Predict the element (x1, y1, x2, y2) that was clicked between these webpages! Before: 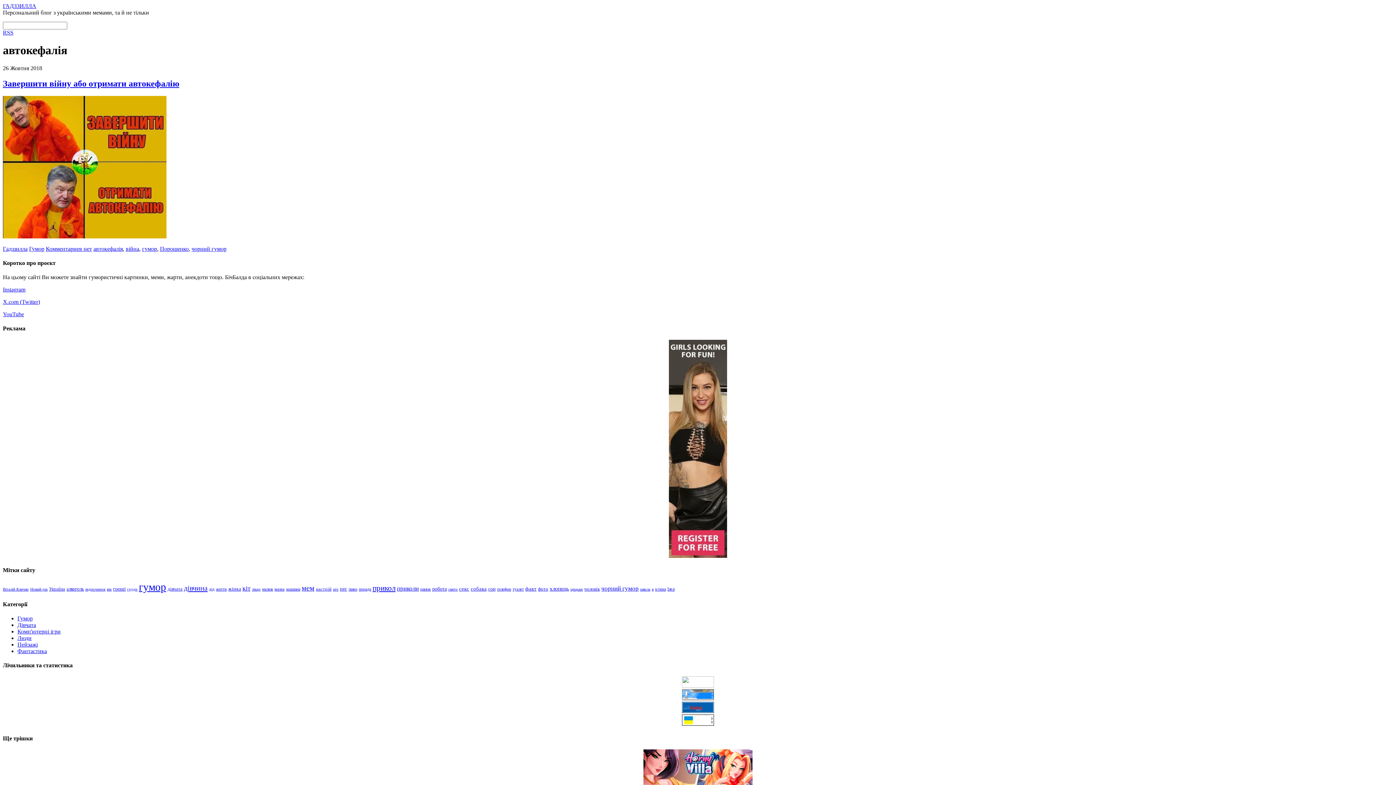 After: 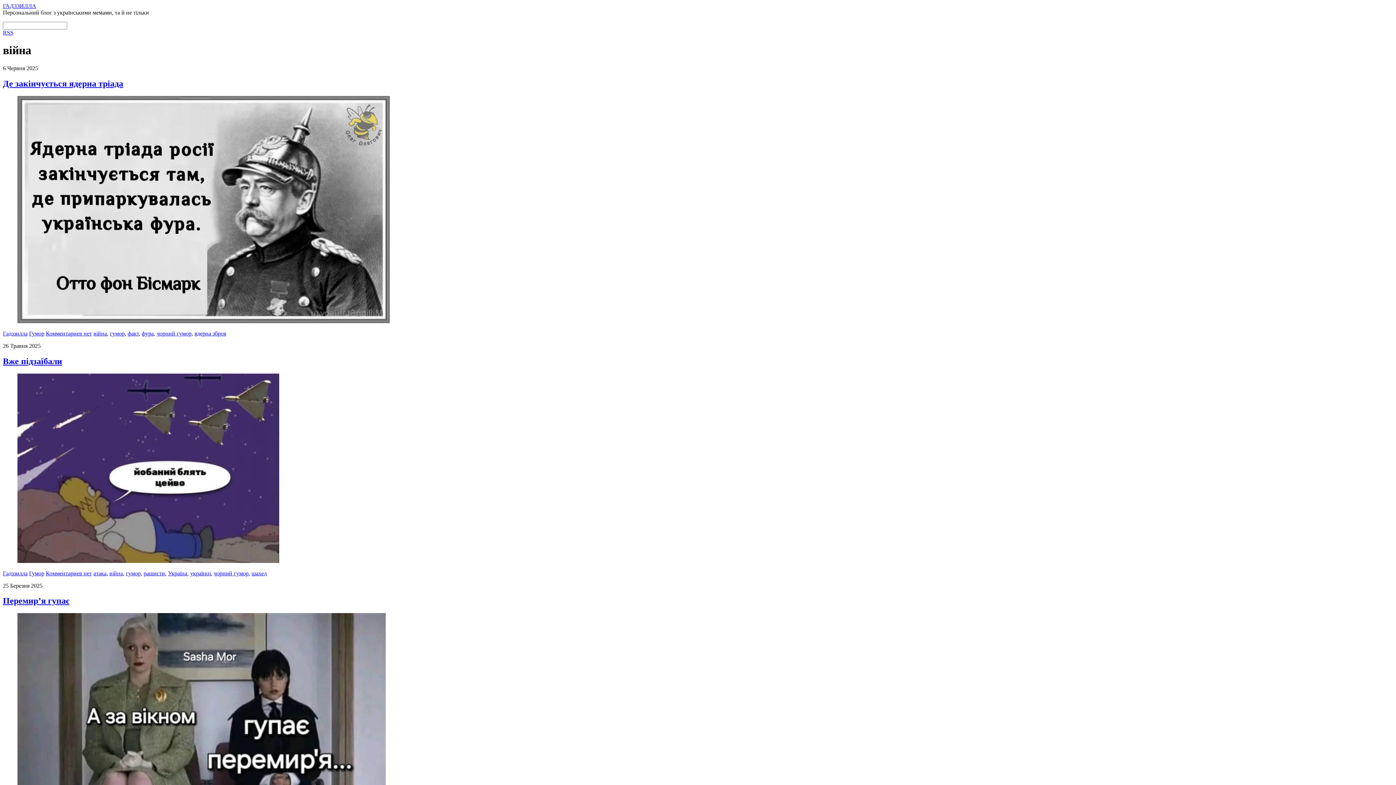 Action: bbox: (125, 245, 139, 251) label: війна